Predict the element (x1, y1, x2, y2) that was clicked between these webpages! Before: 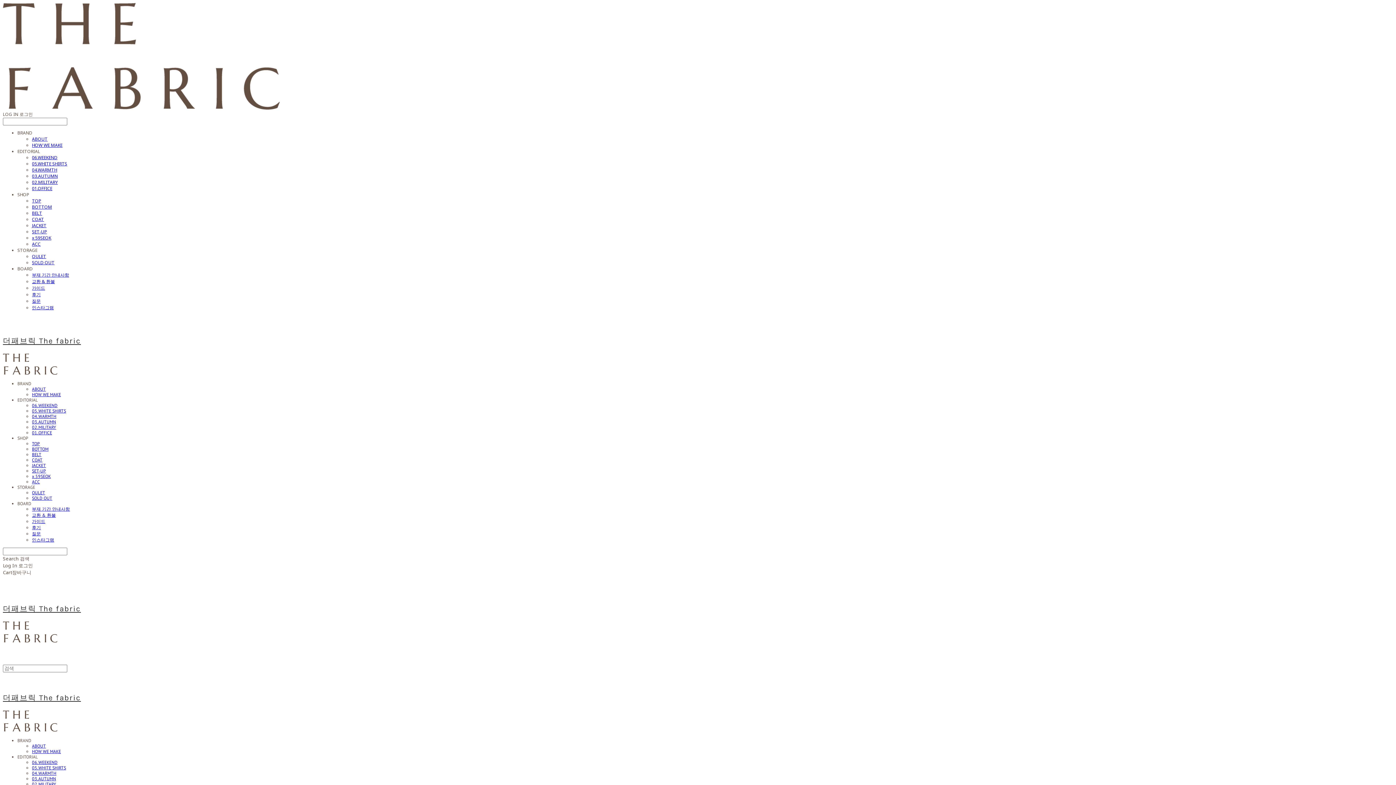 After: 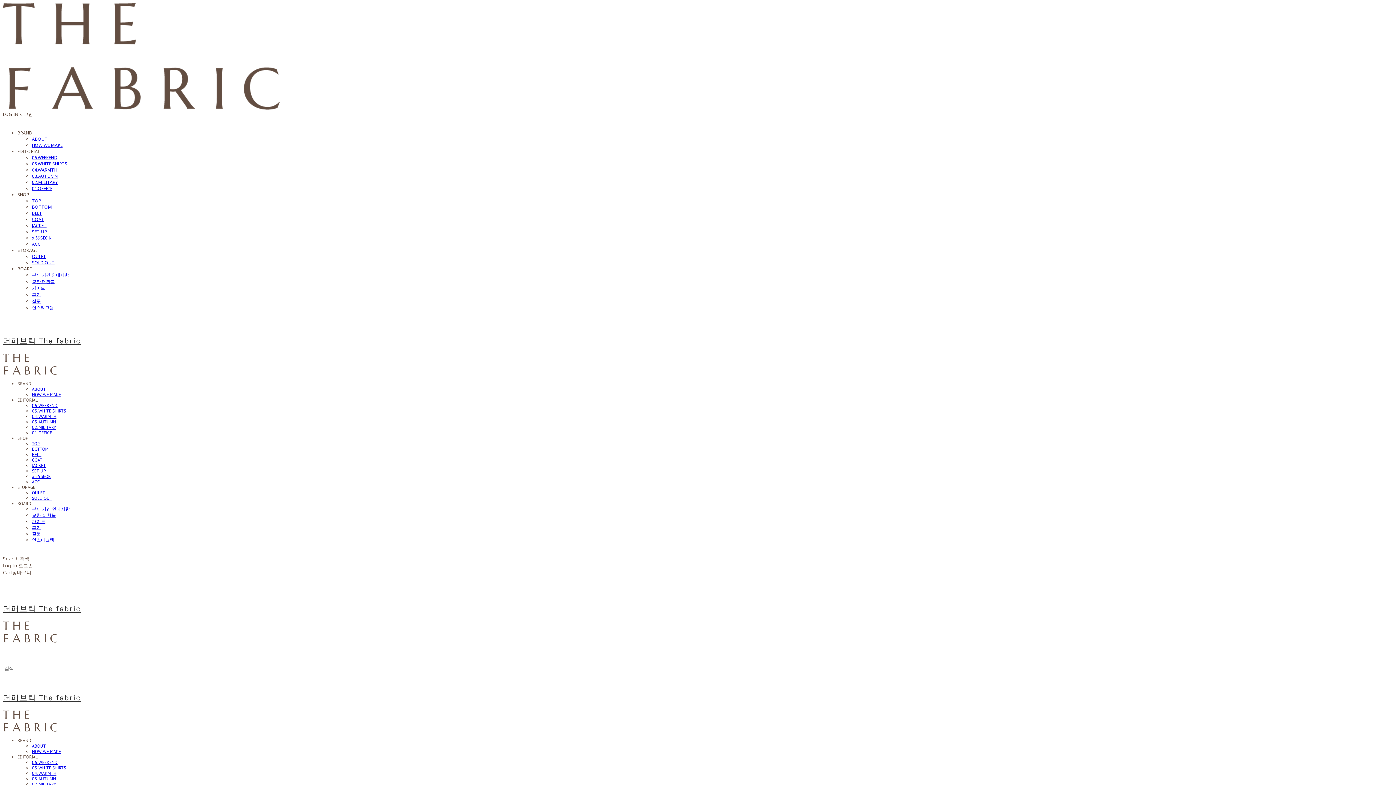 Action: label: 교환 & 환불 bbox: (32, 512, 55, 518)